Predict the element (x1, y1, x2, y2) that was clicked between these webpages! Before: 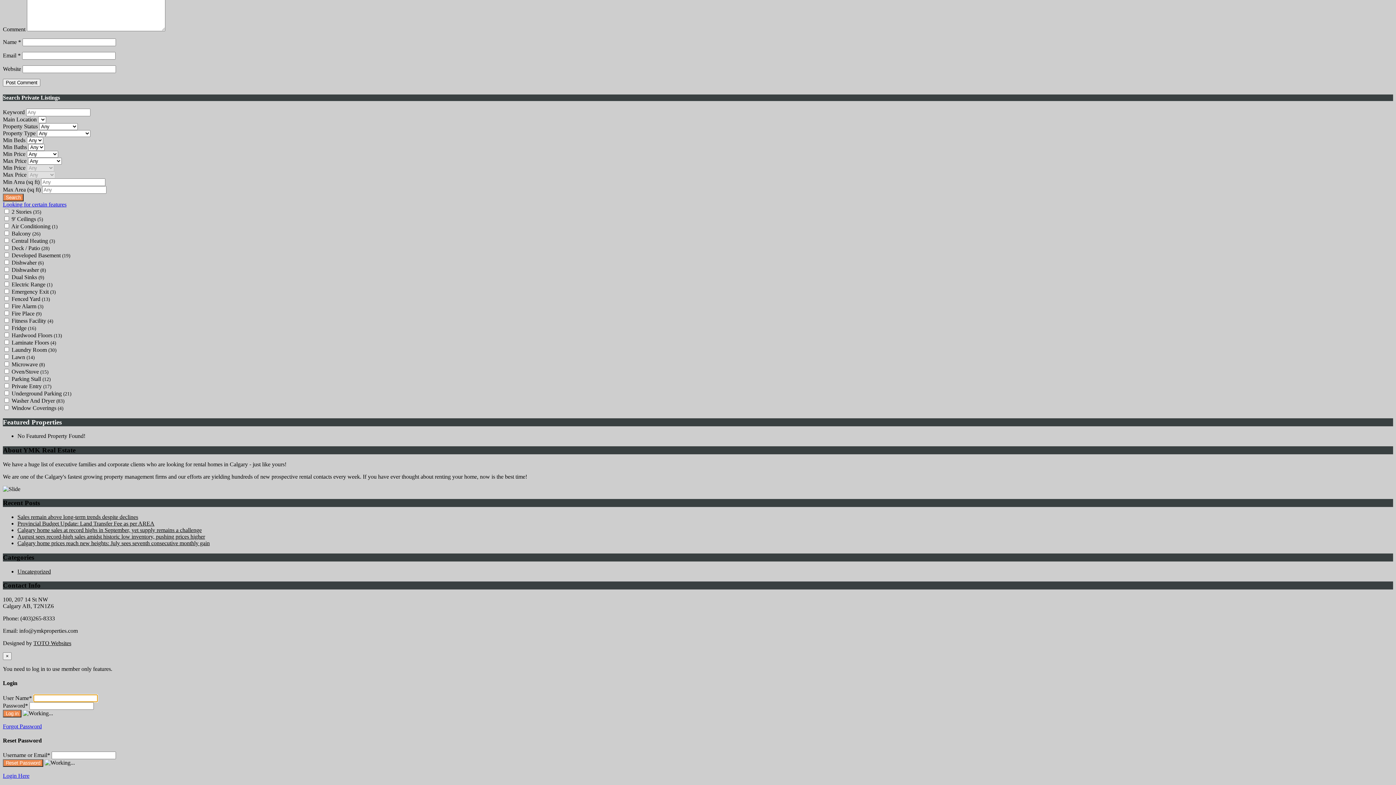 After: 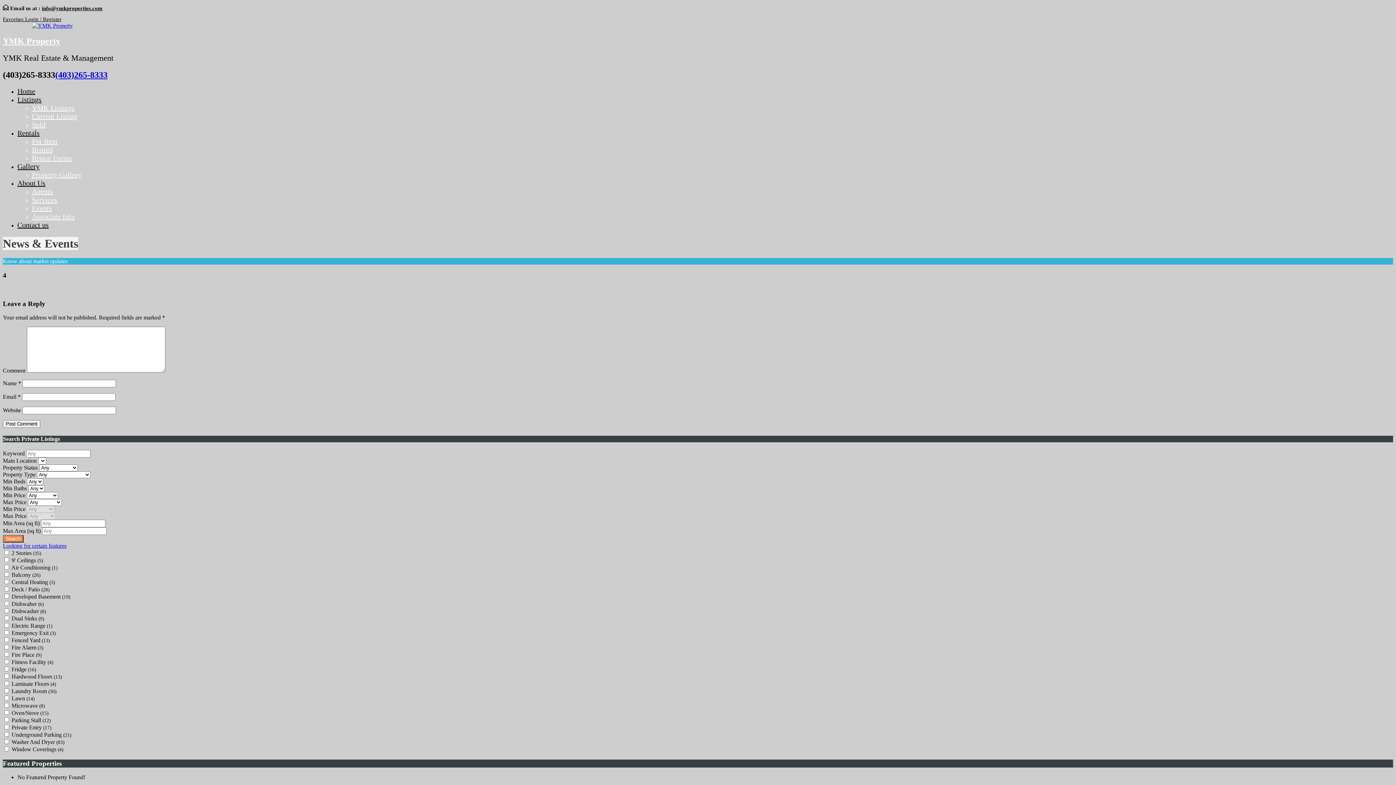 Action: label: Login Here bbox: (2, 773, 29, 779)